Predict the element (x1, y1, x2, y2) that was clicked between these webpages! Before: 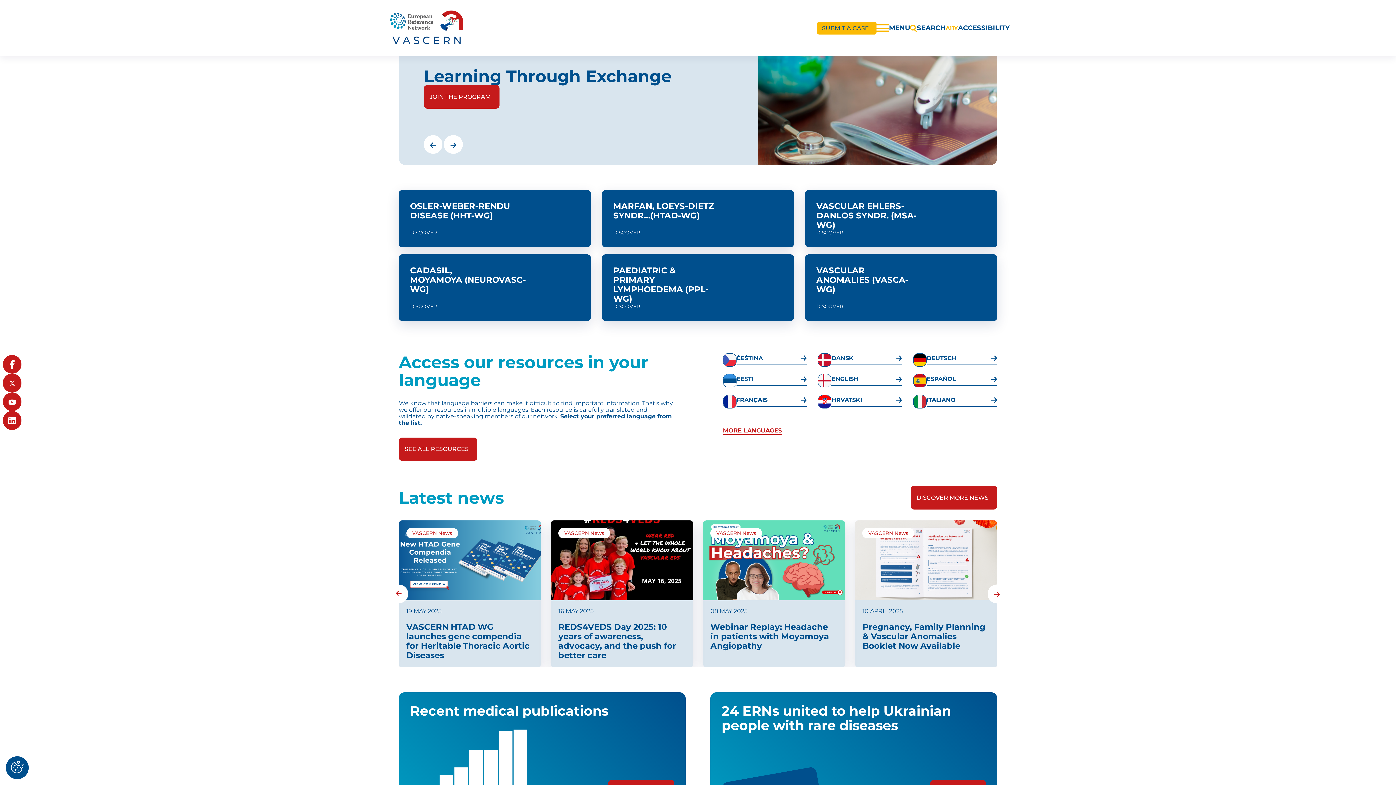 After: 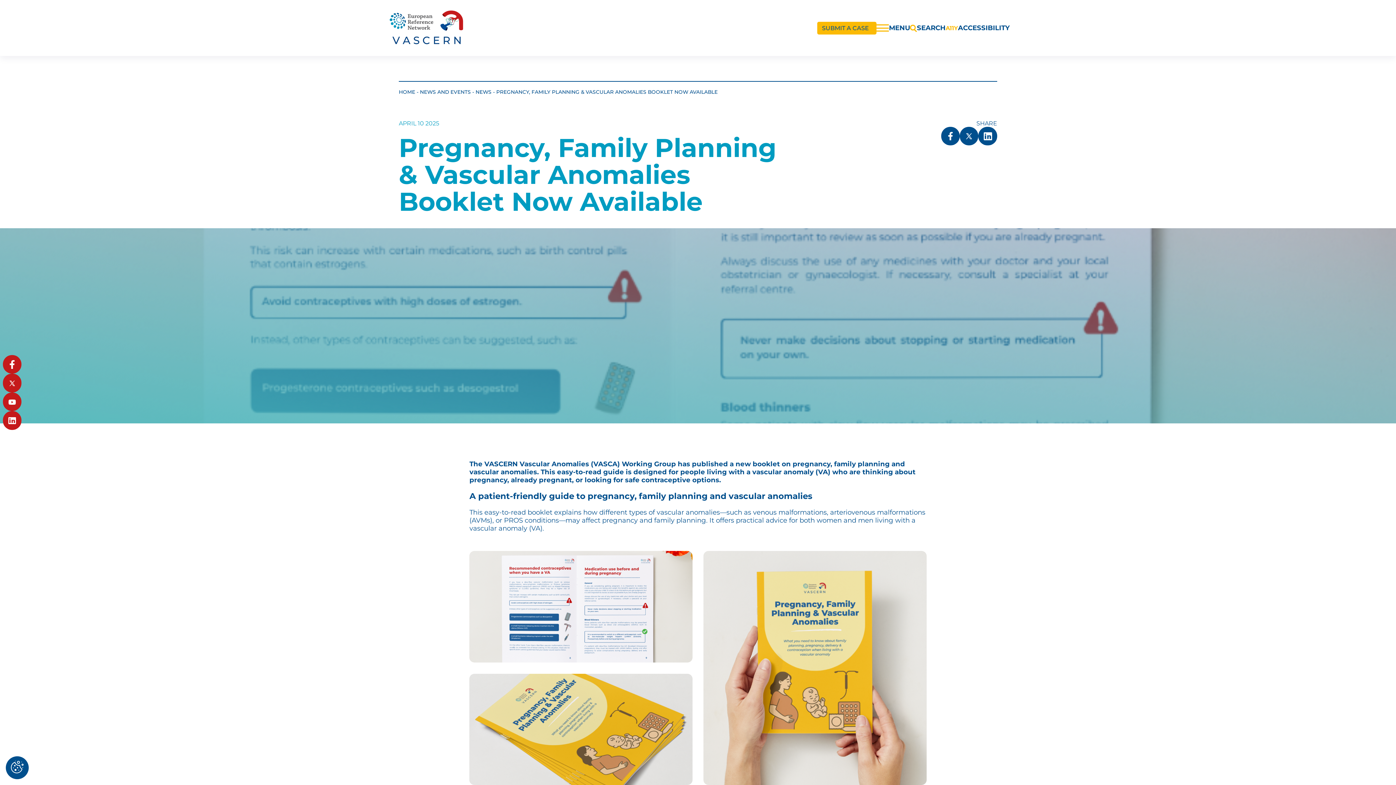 Action: label: Pregnancy, Family Planning & Vascular Anomalies Booklet Now Available bbox: (855, 520, 997, 667)